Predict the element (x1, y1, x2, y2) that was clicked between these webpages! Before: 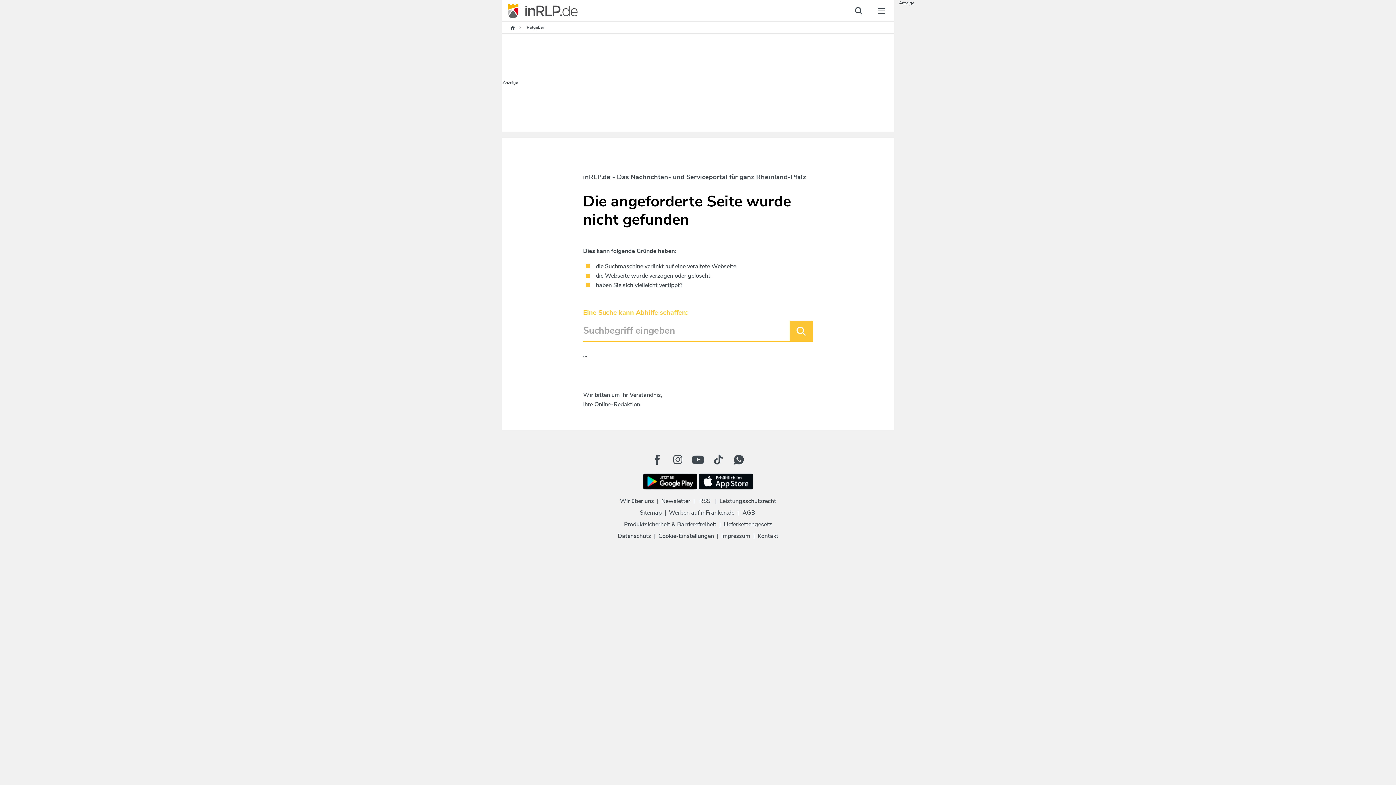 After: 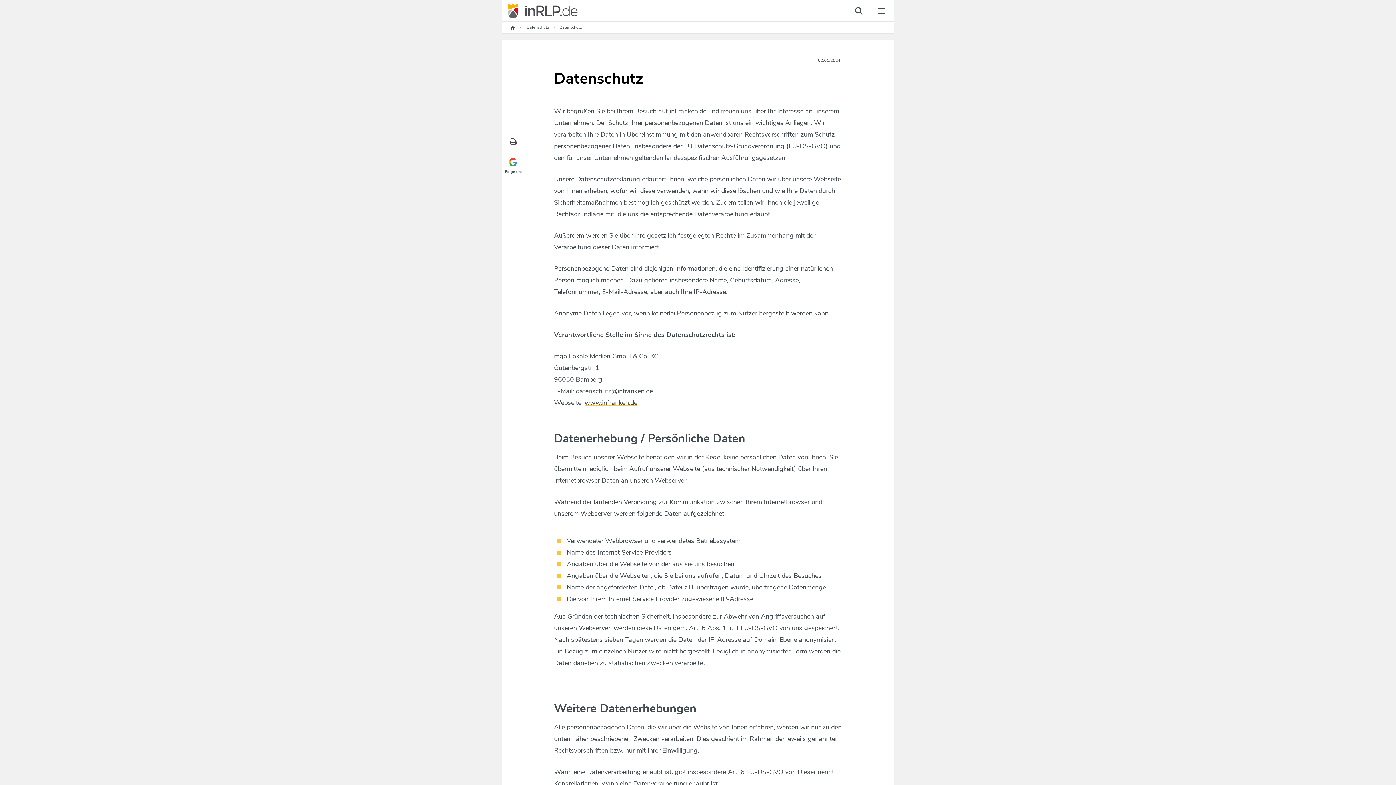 Action: bbox: (616, 531, 652, 541) label: Datenschutz